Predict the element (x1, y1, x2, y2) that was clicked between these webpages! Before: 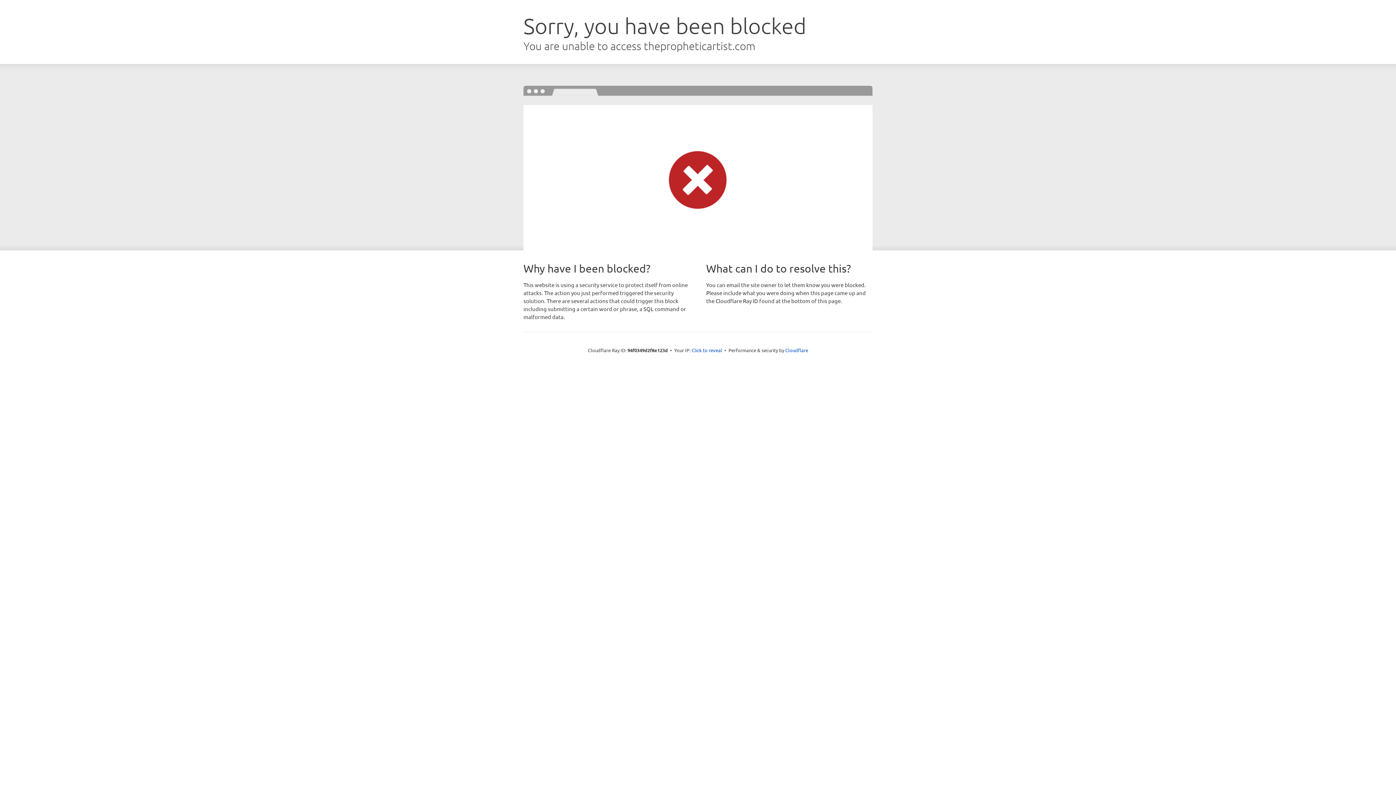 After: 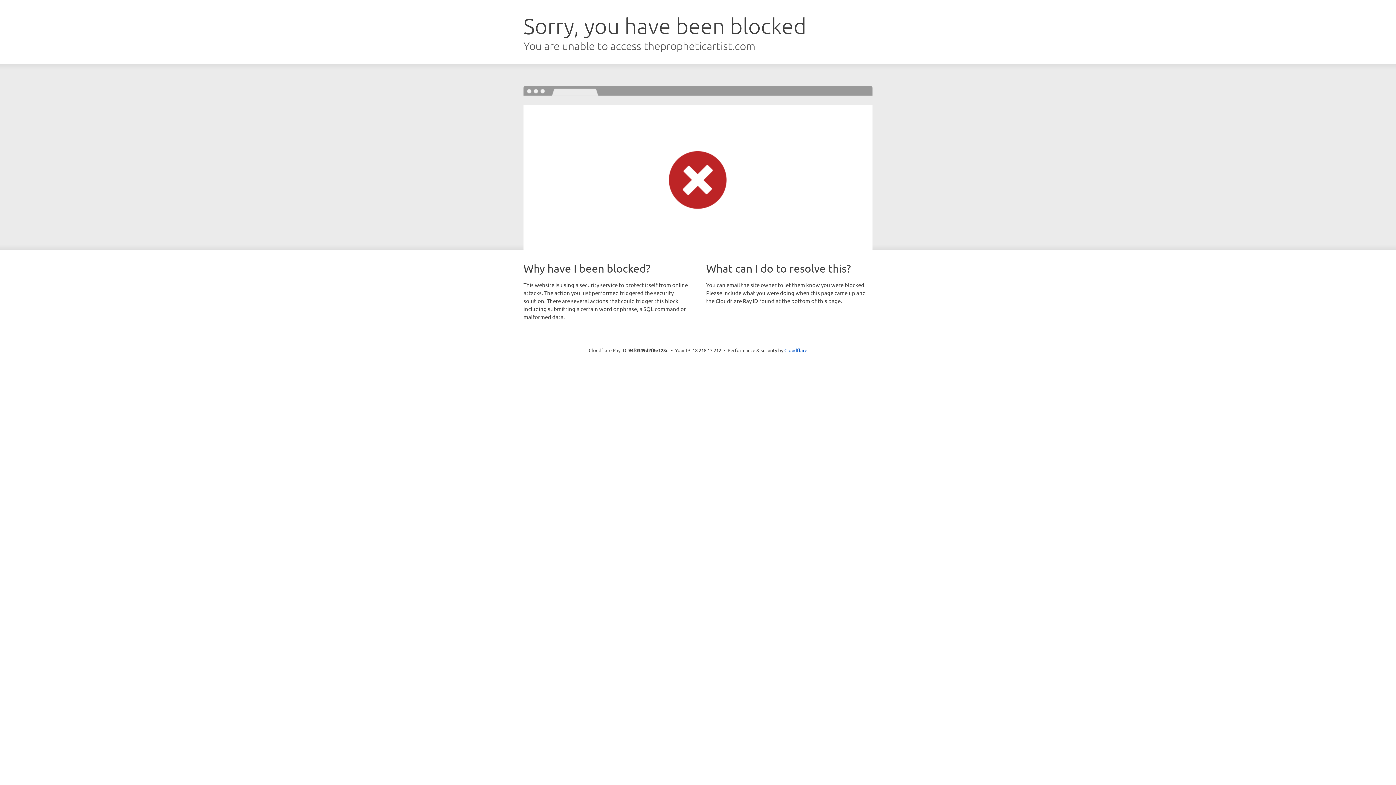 Action: bbox: (691, 346, 722, 353) label: Click to reveal